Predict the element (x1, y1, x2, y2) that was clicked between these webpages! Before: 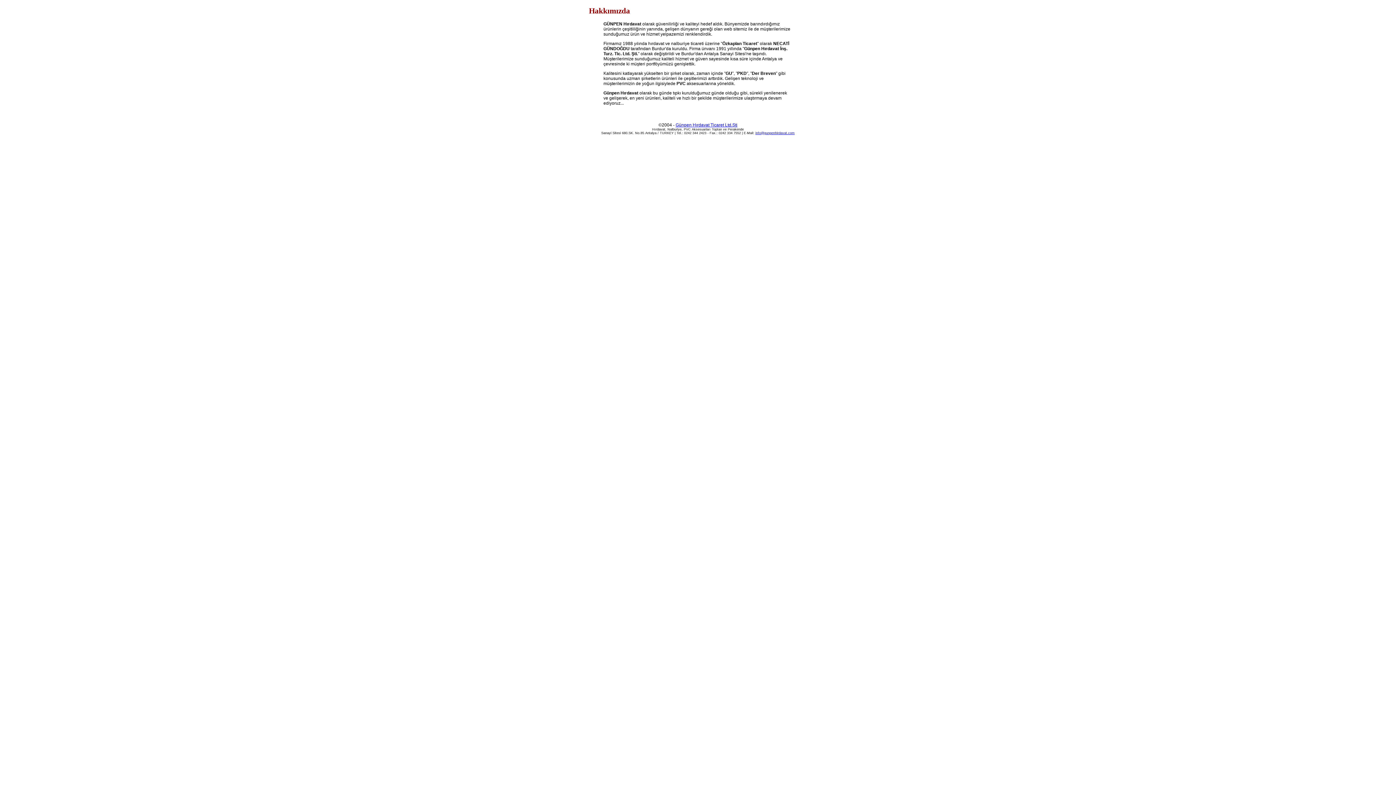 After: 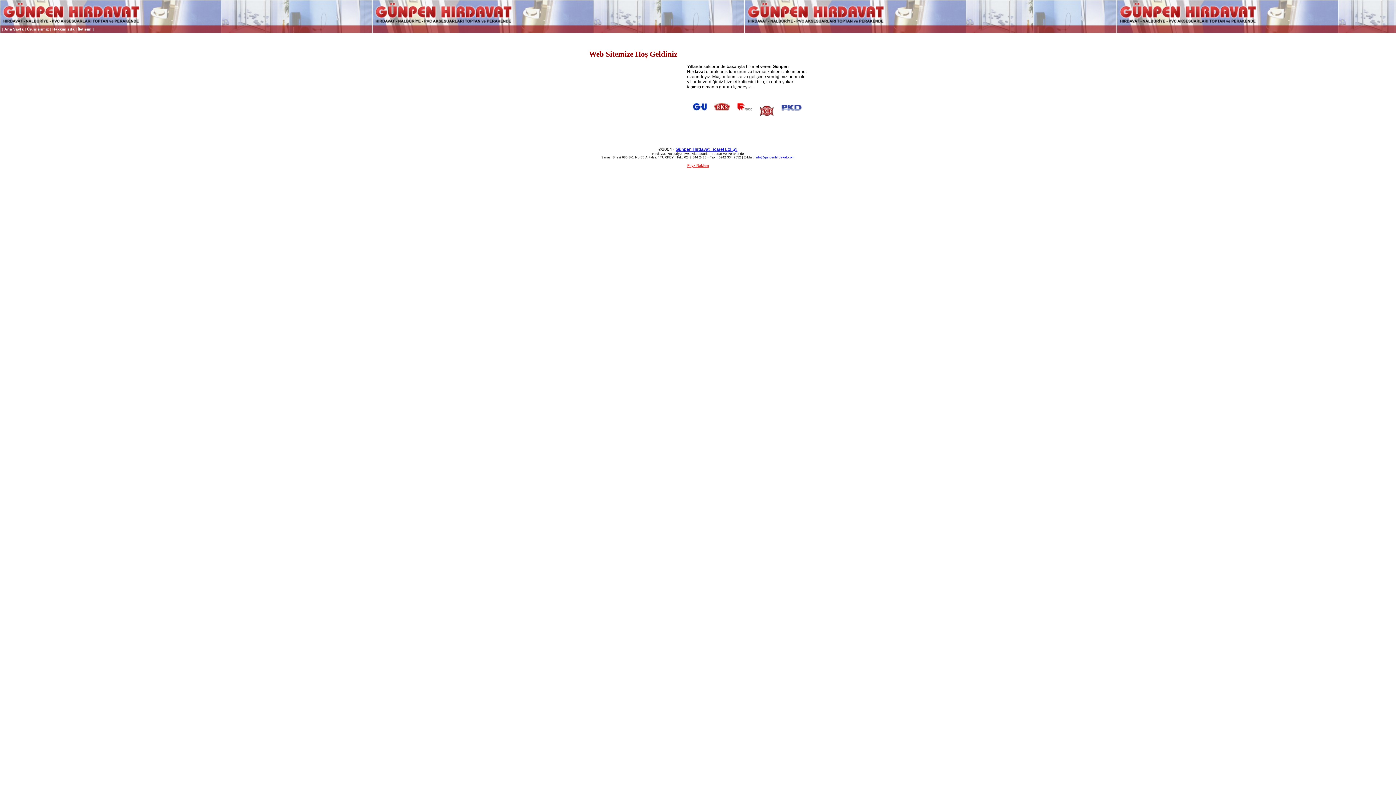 Action: label: Günpen Hırdavat Ticaret Ltd.Şti bbox: (675, 122, 737, 127)